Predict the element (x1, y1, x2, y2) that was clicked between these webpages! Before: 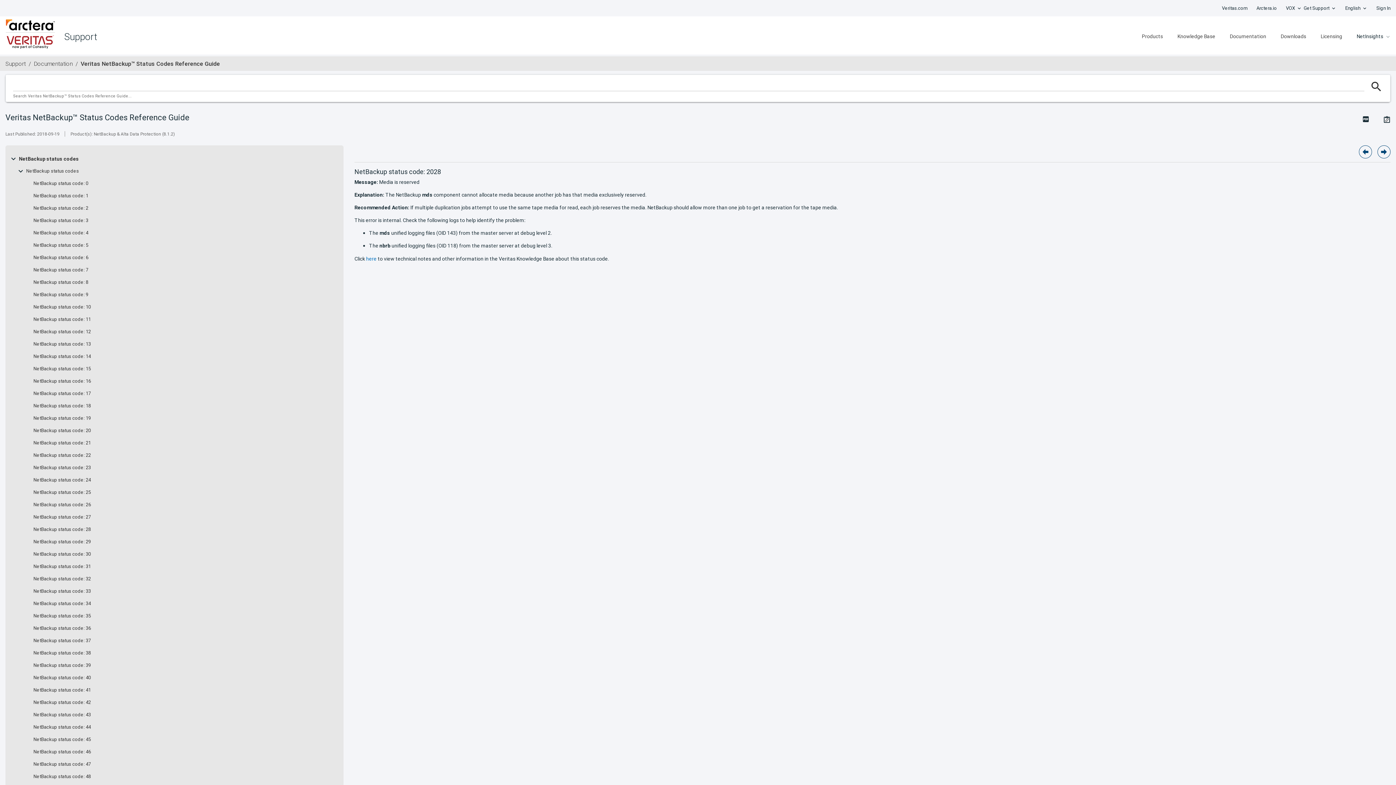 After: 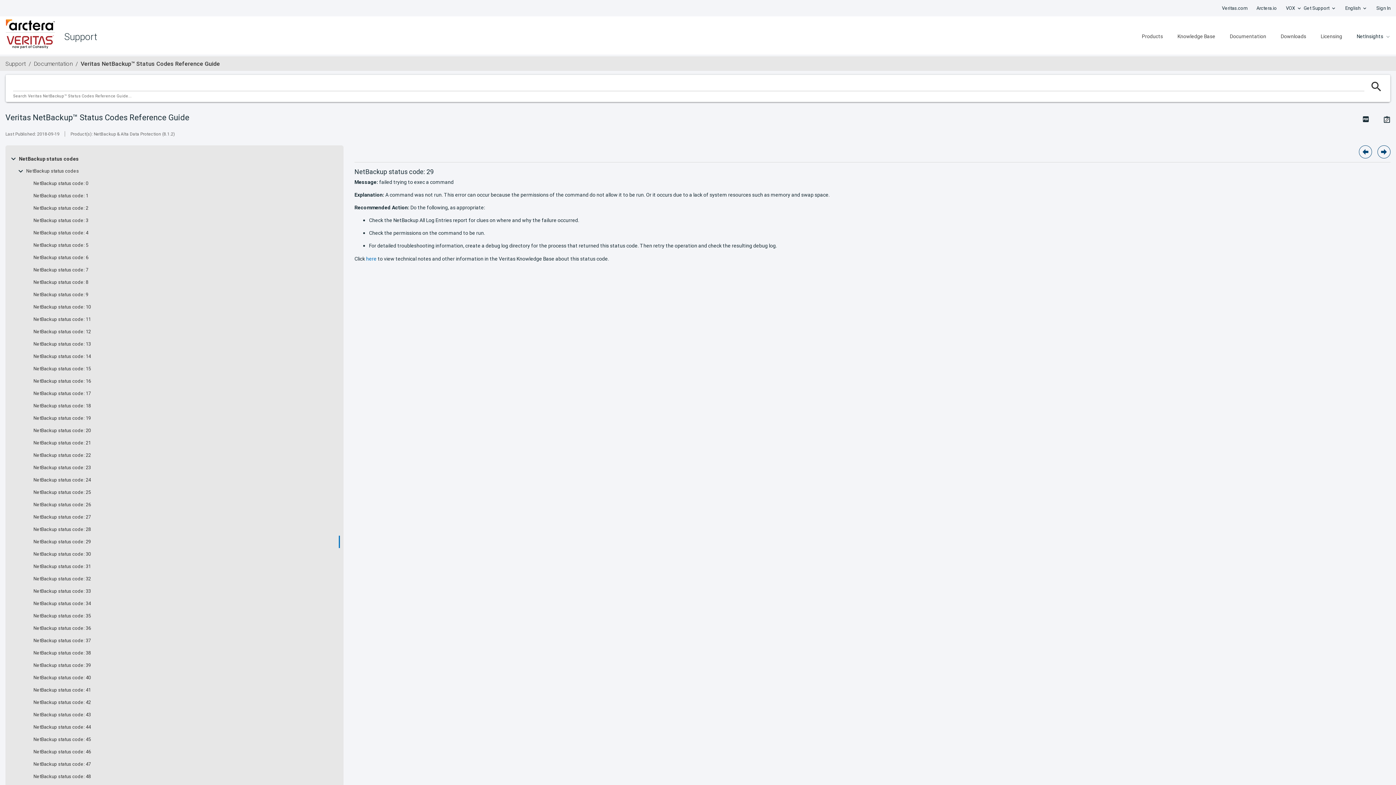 Action: bbox: (33, 539, 90, 545) label: NetBackup status code: 29